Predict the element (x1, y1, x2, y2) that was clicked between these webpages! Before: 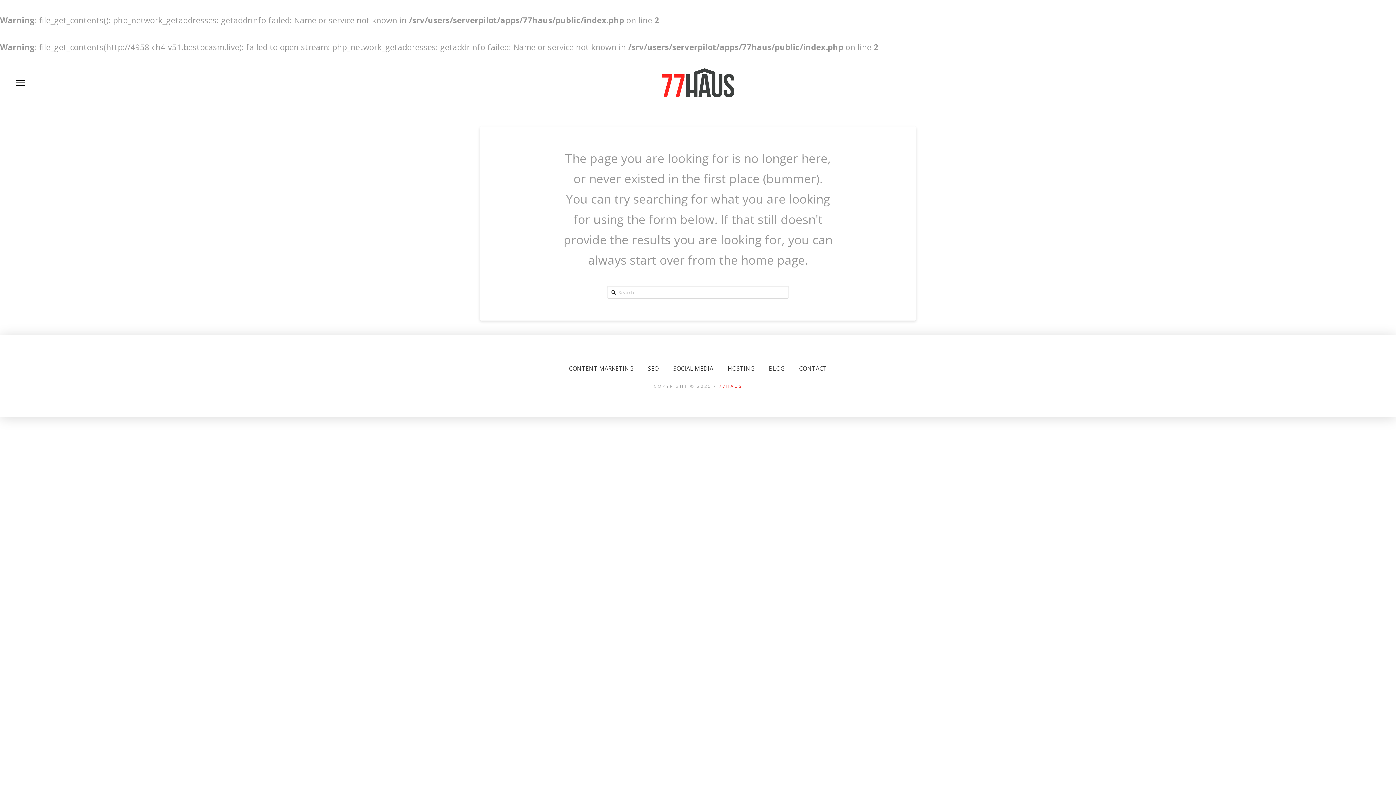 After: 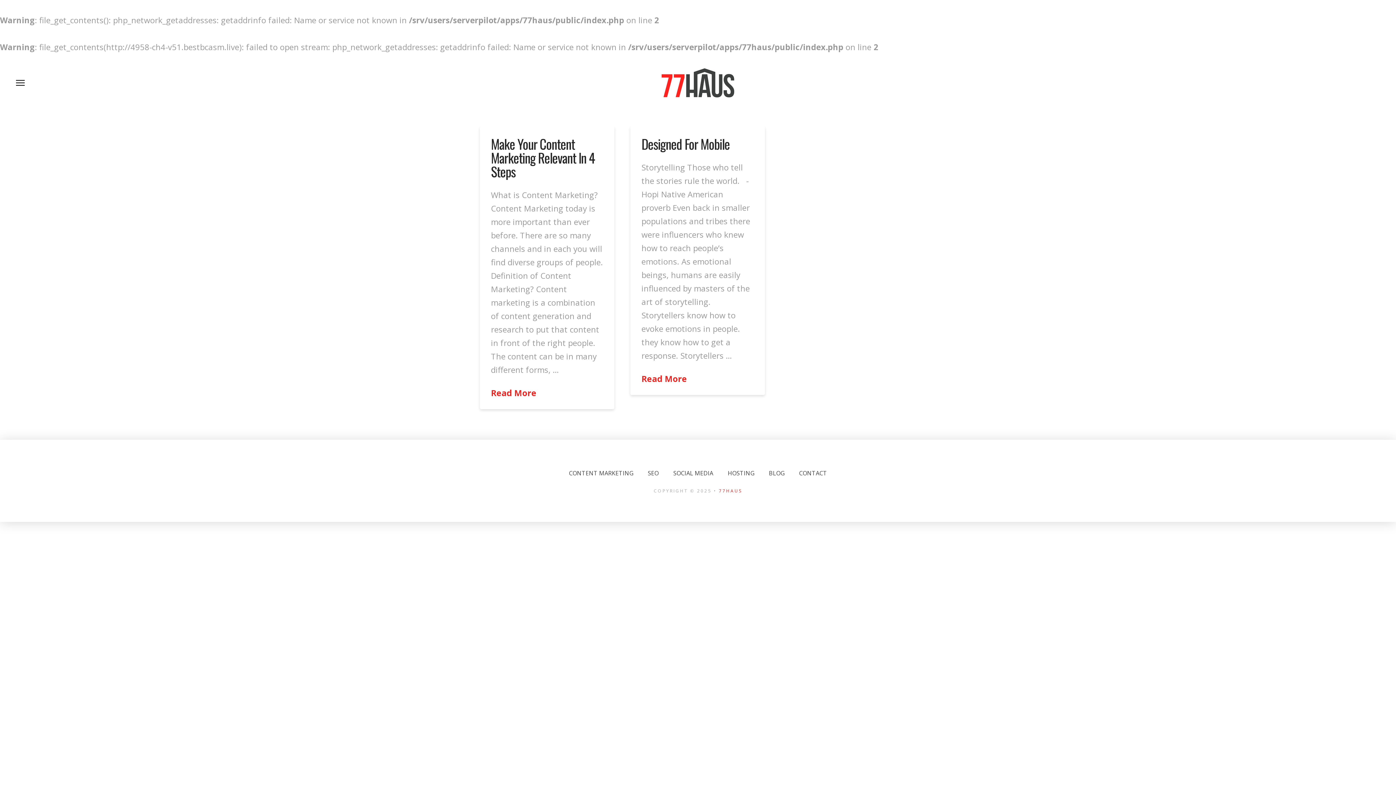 Action: label: BLOG bbox: (761, 358, 792, 378)